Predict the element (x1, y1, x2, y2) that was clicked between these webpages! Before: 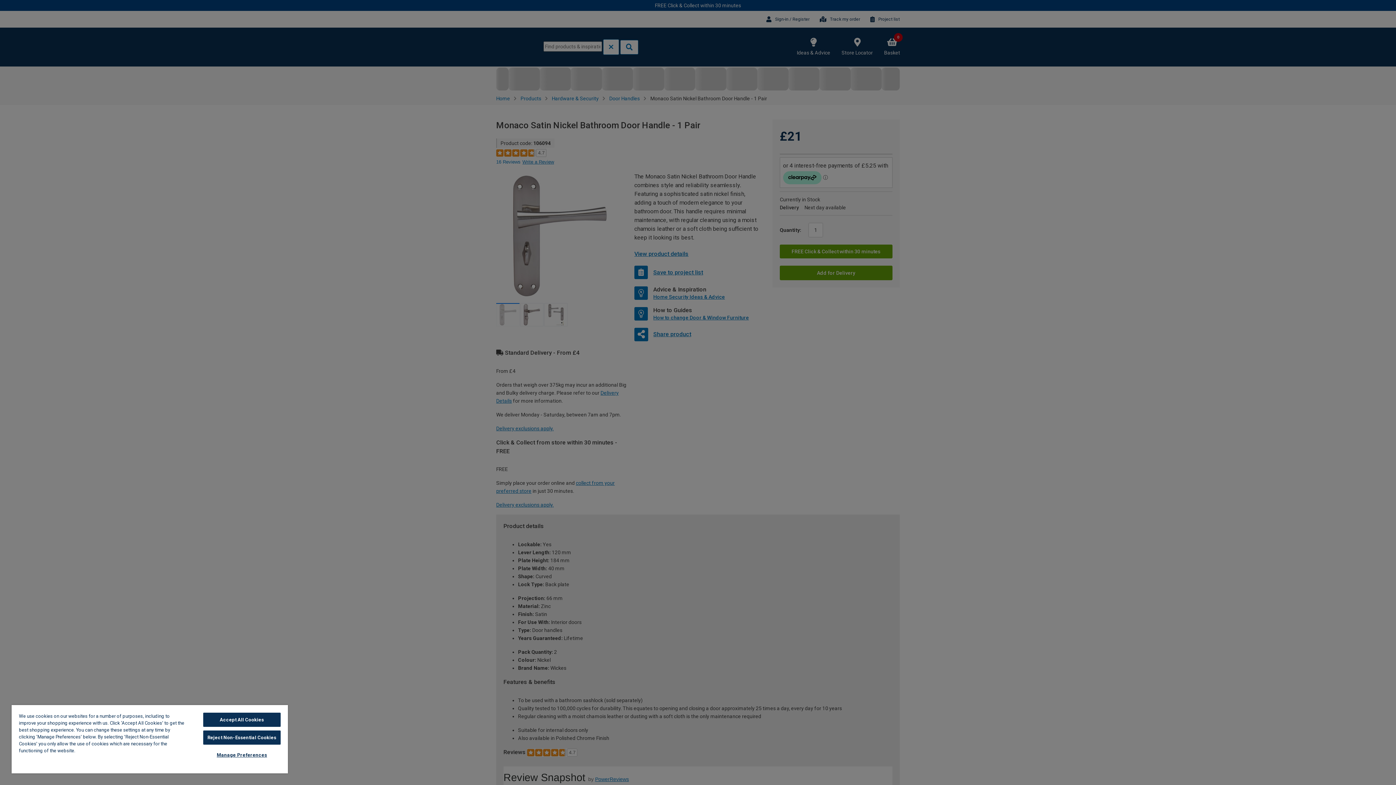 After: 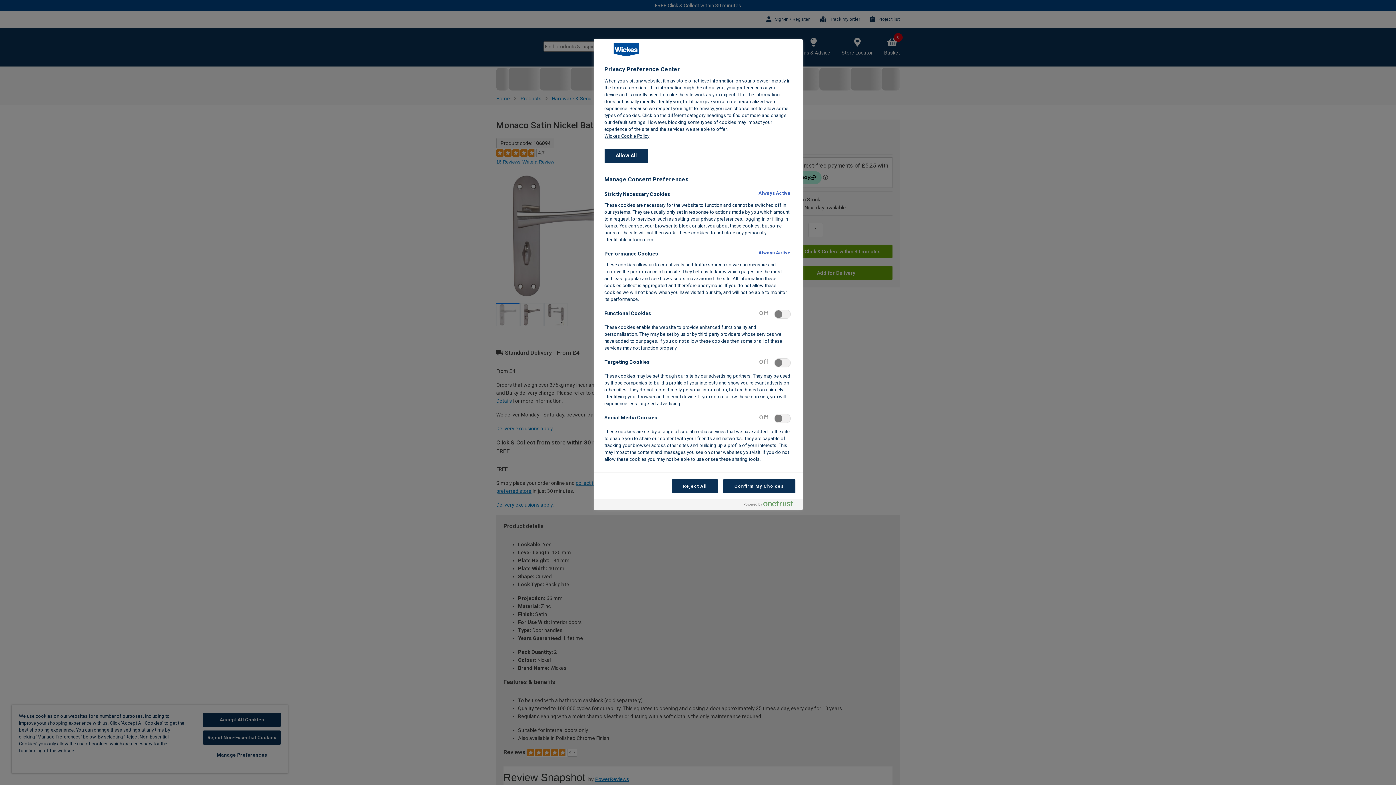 Action: label: Manage Preferences bbox: (203, 748, 280, 762)